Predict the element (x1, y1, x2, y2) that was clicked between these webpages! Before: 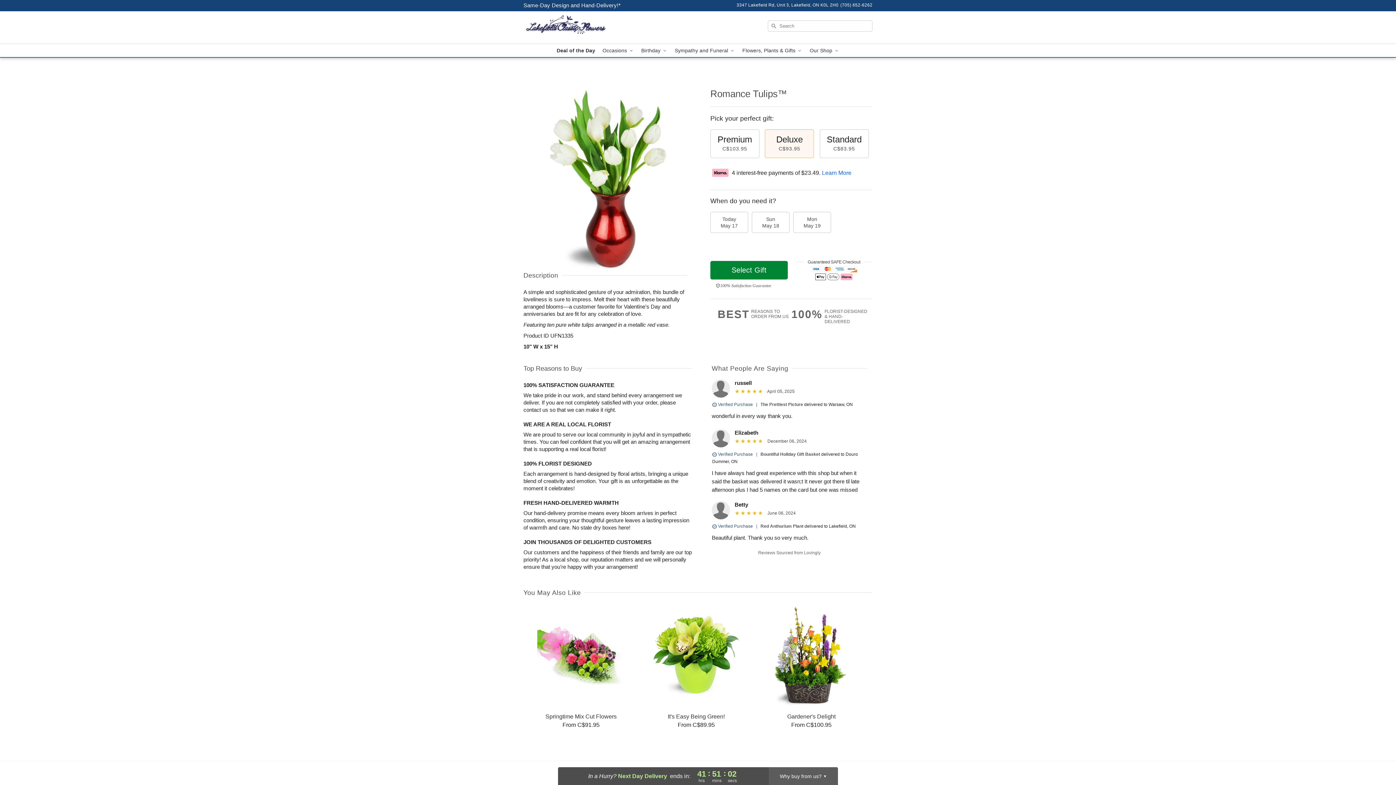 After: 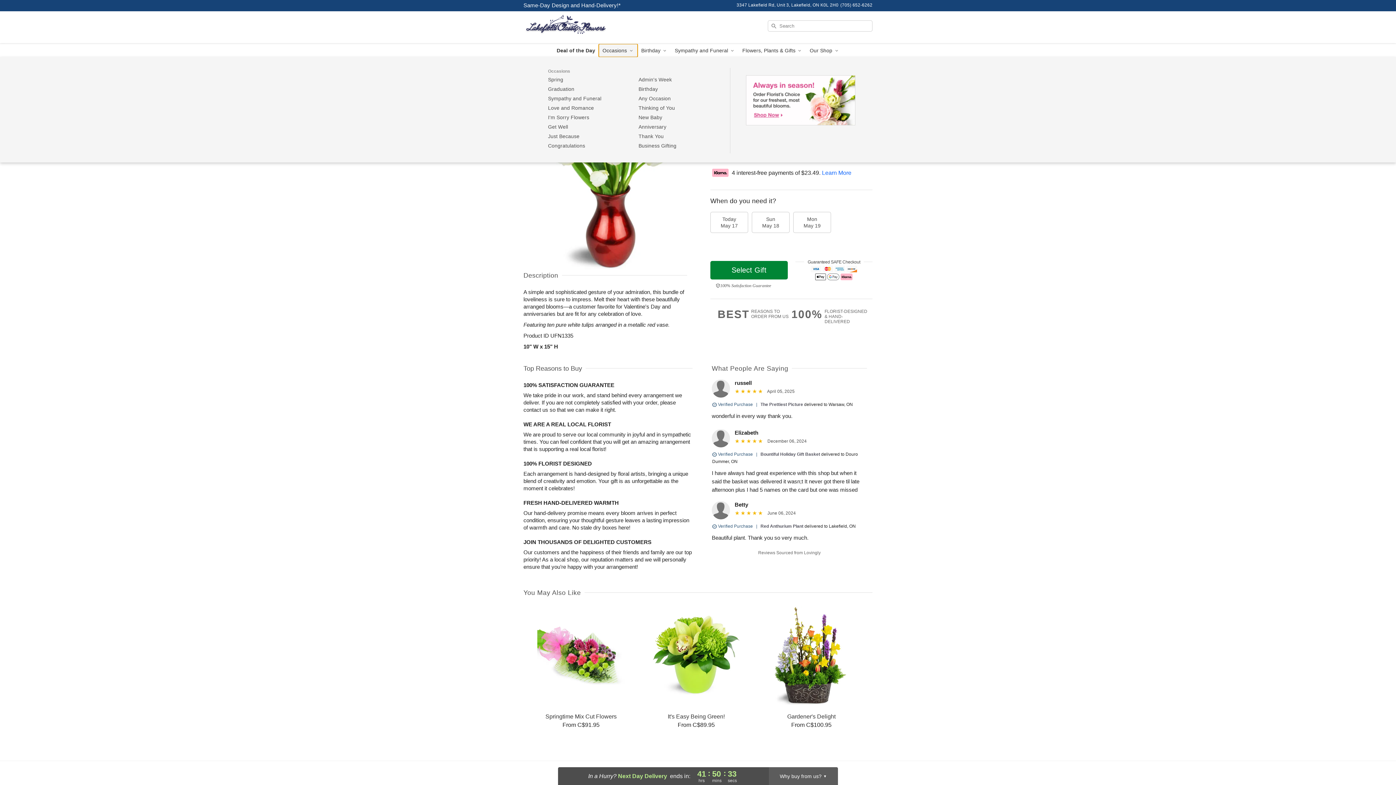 Action: bbox: (599, 44, 637, 57) label: Occasions 